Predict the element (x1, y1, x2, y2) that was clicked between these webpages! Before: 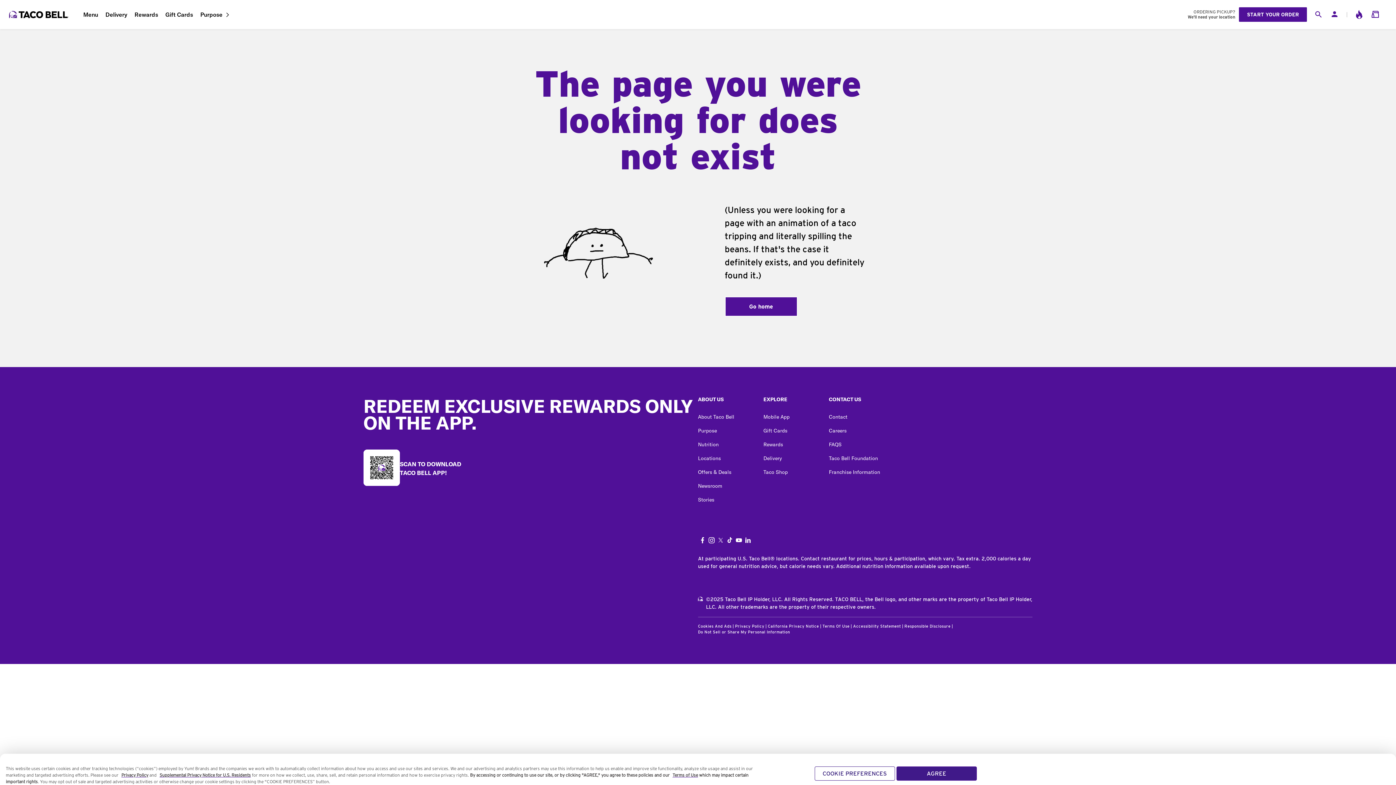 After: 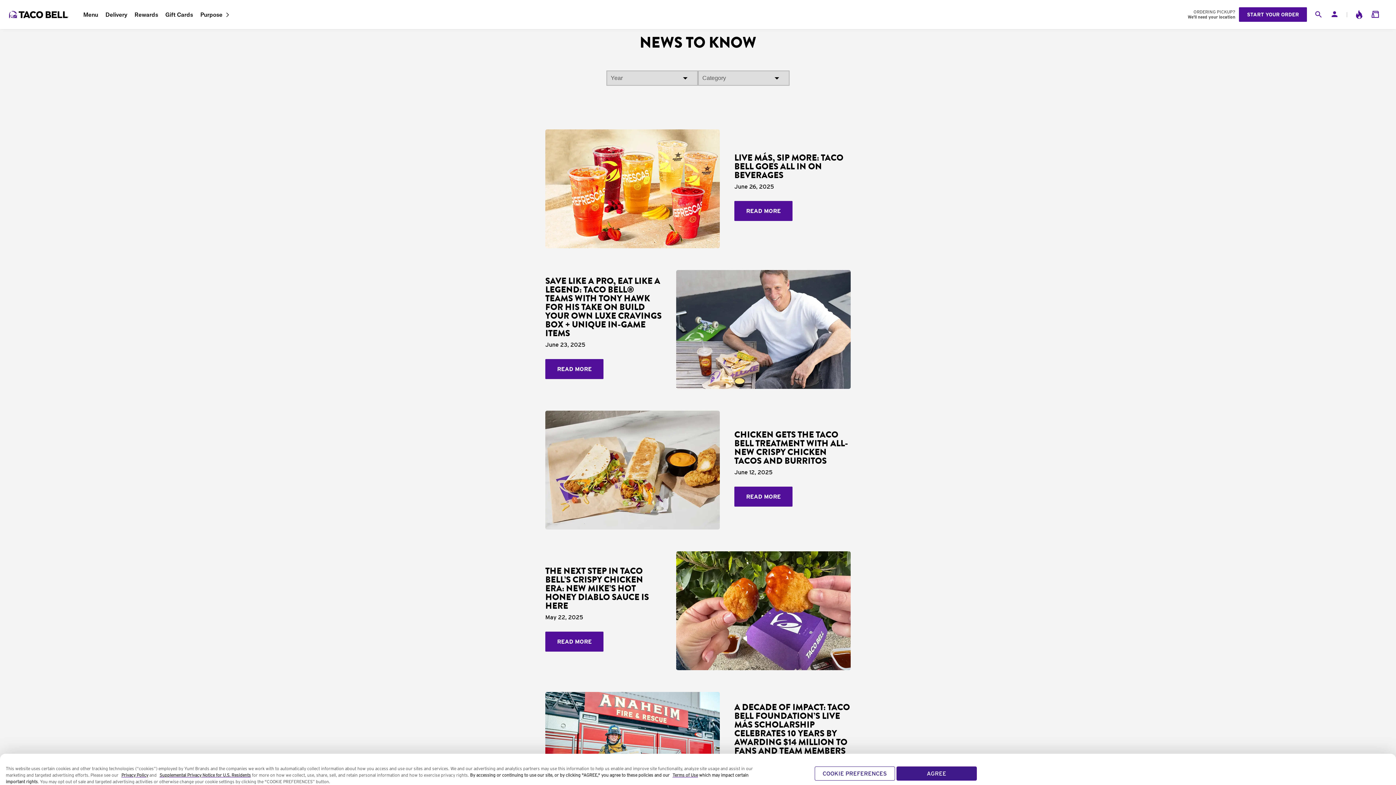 Action: bbox: (698, 479, 763, 493) label: Newsroom